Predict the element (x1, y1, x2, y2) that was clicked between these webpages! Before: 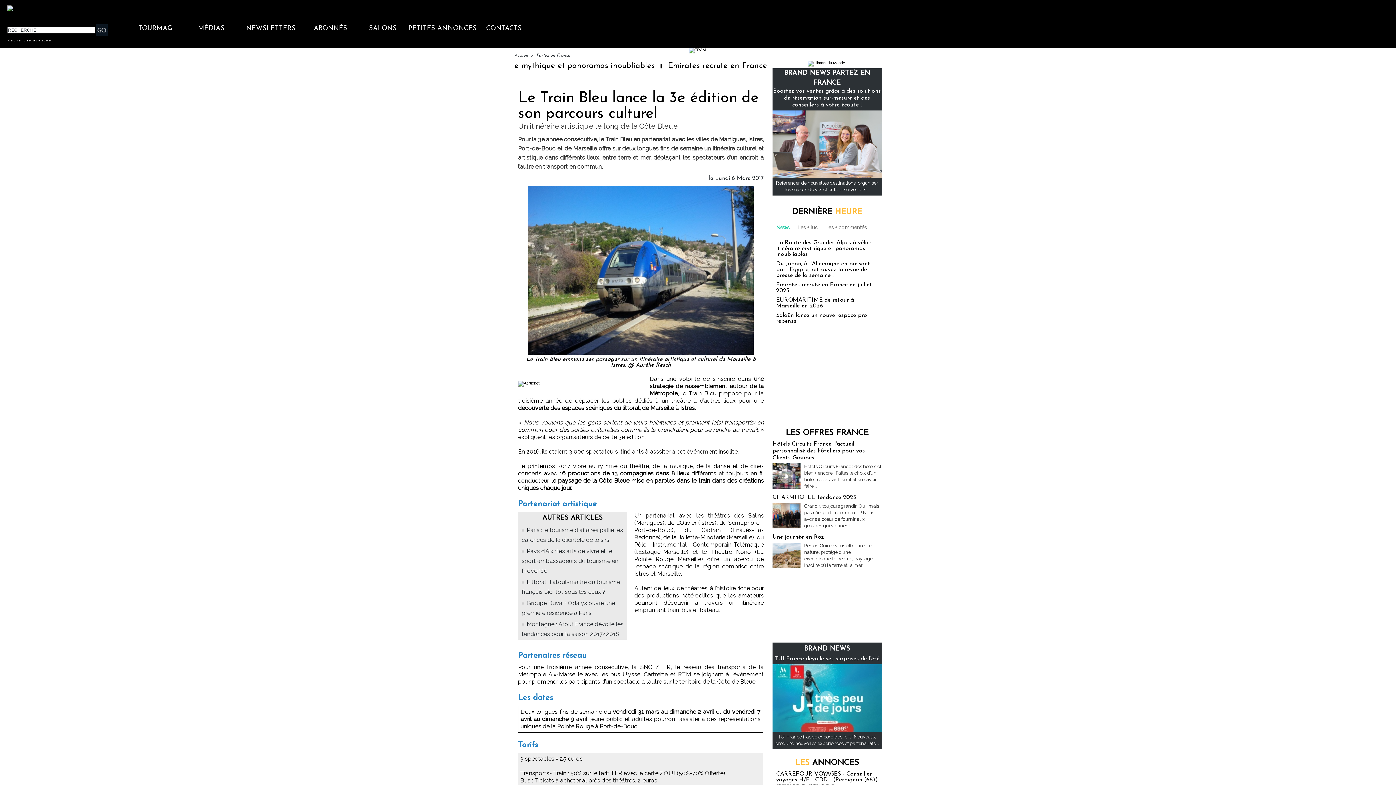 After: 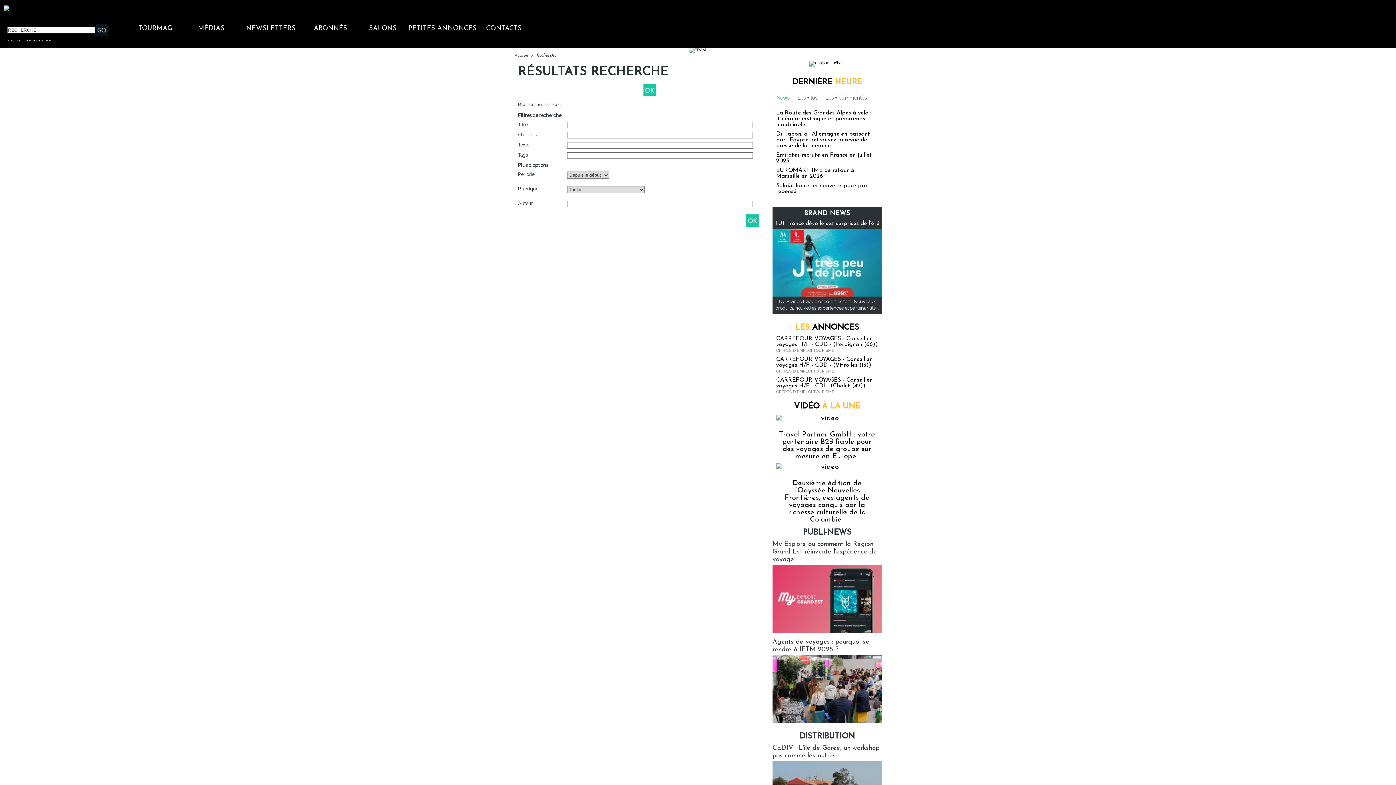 Action: bbox: (7, 37, 51, 42) label: Recherche avancée